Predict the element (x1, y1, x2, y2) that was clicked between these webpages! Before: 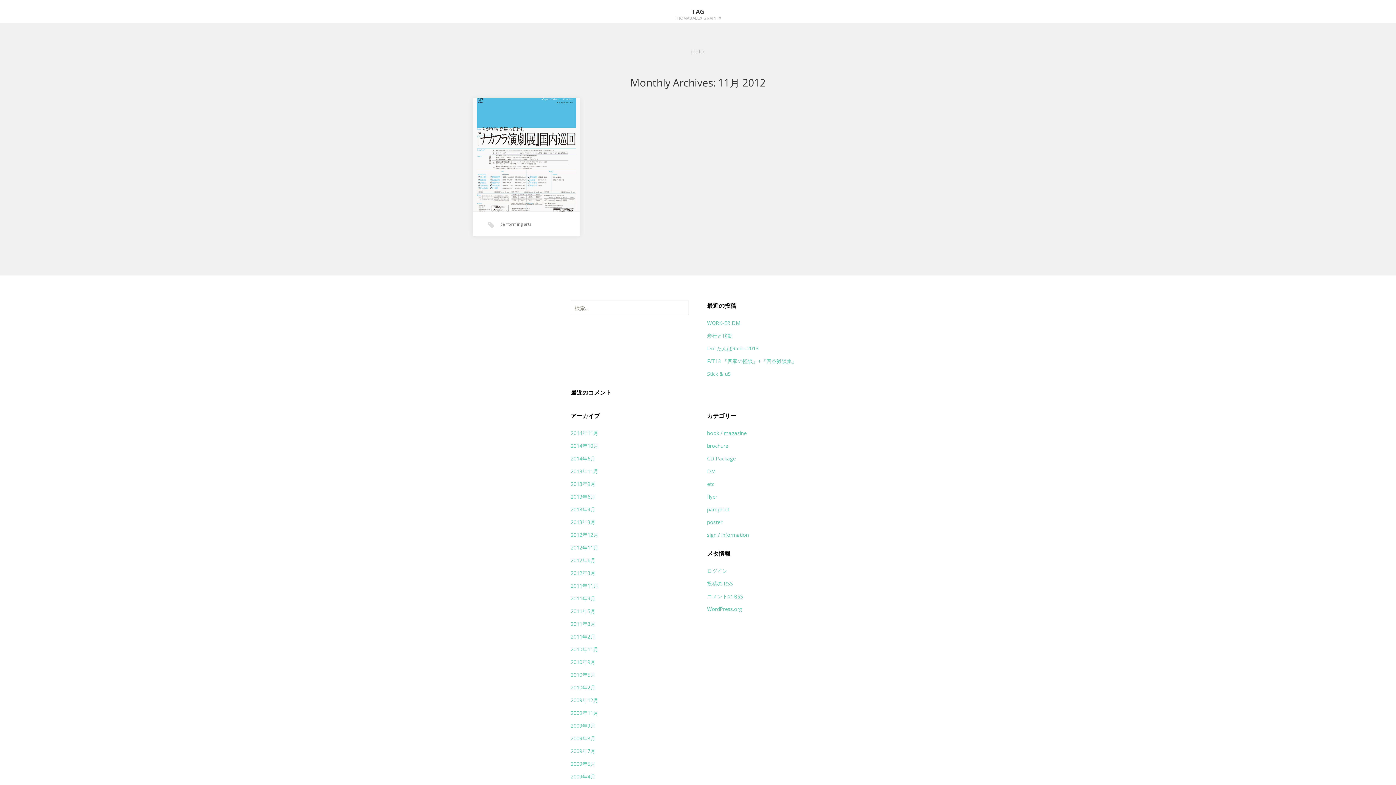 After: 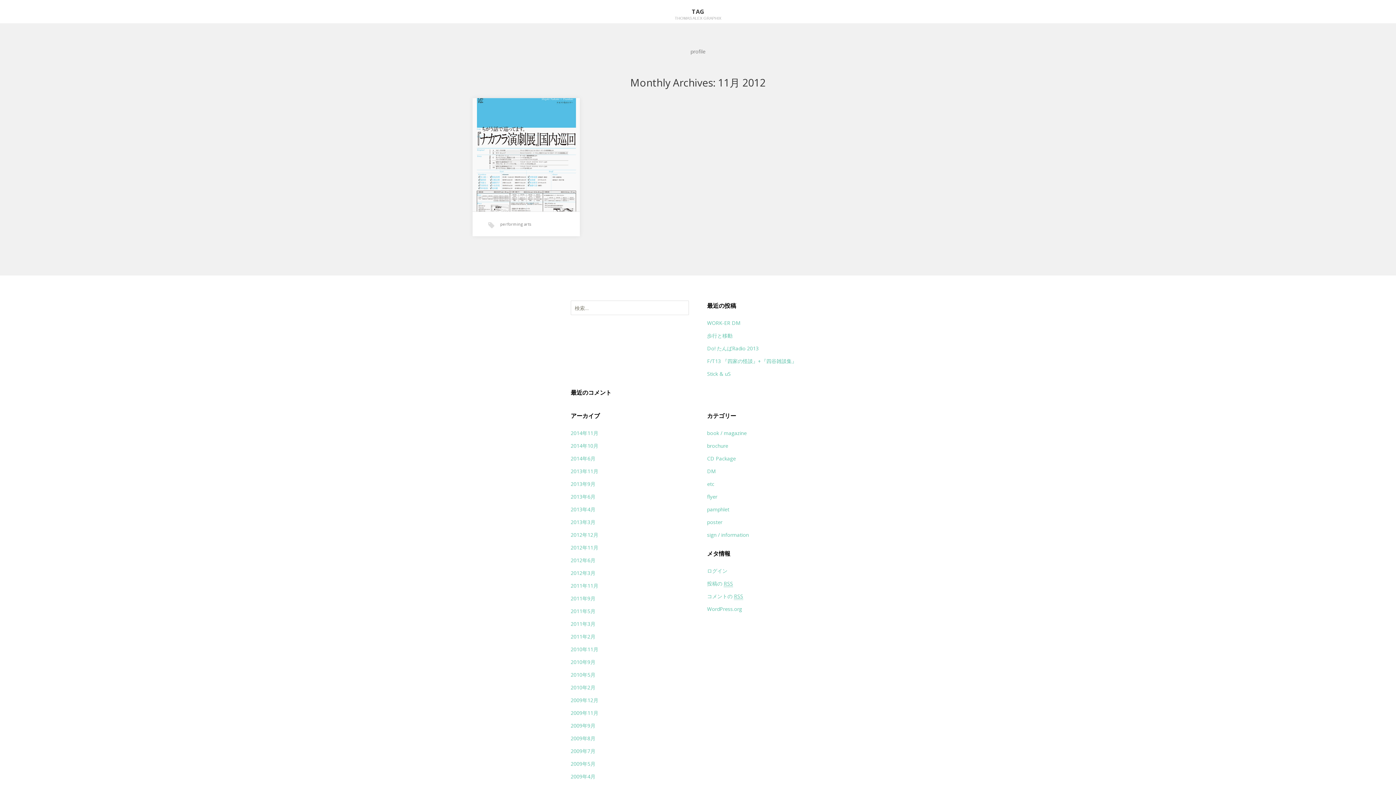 Action: label: 2012年11月 bbox: (570, 544, 598, 551)